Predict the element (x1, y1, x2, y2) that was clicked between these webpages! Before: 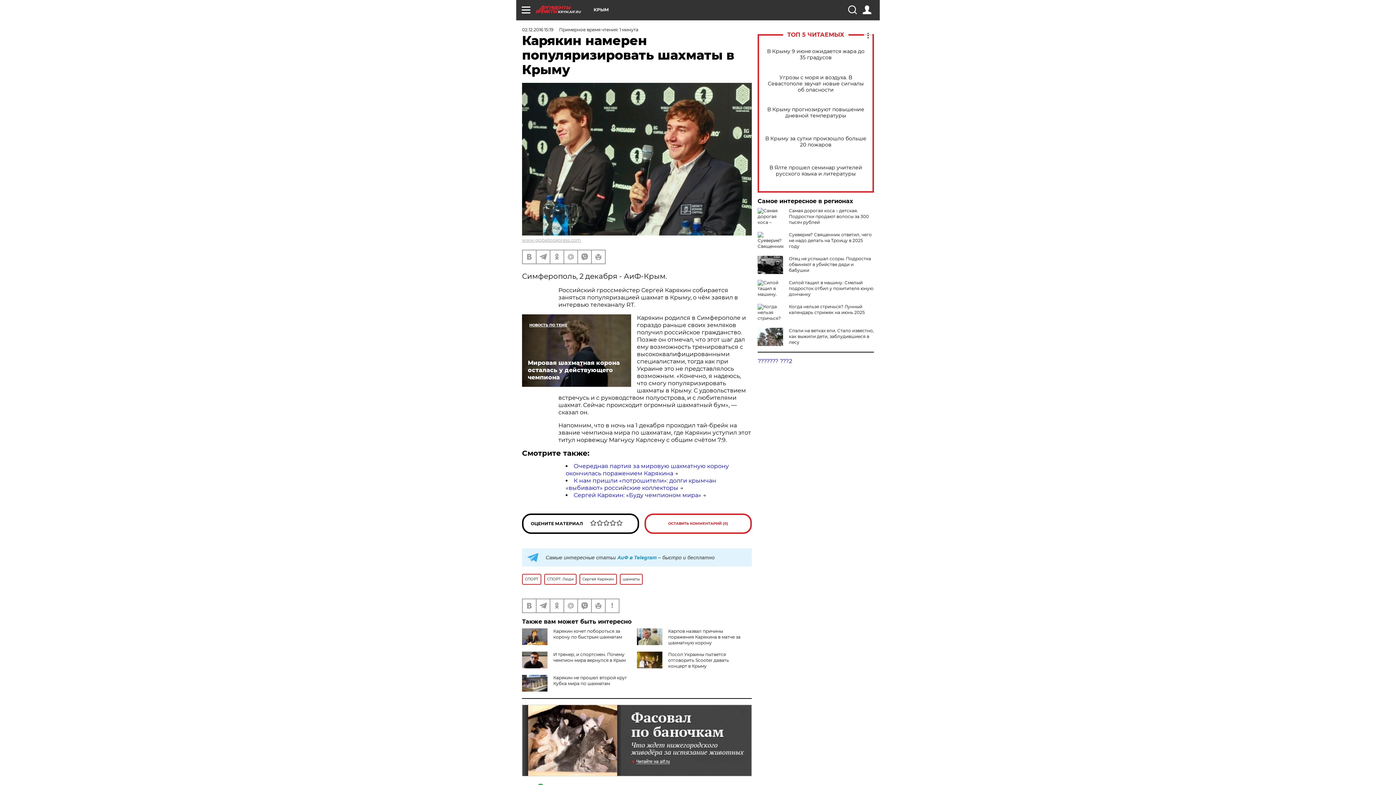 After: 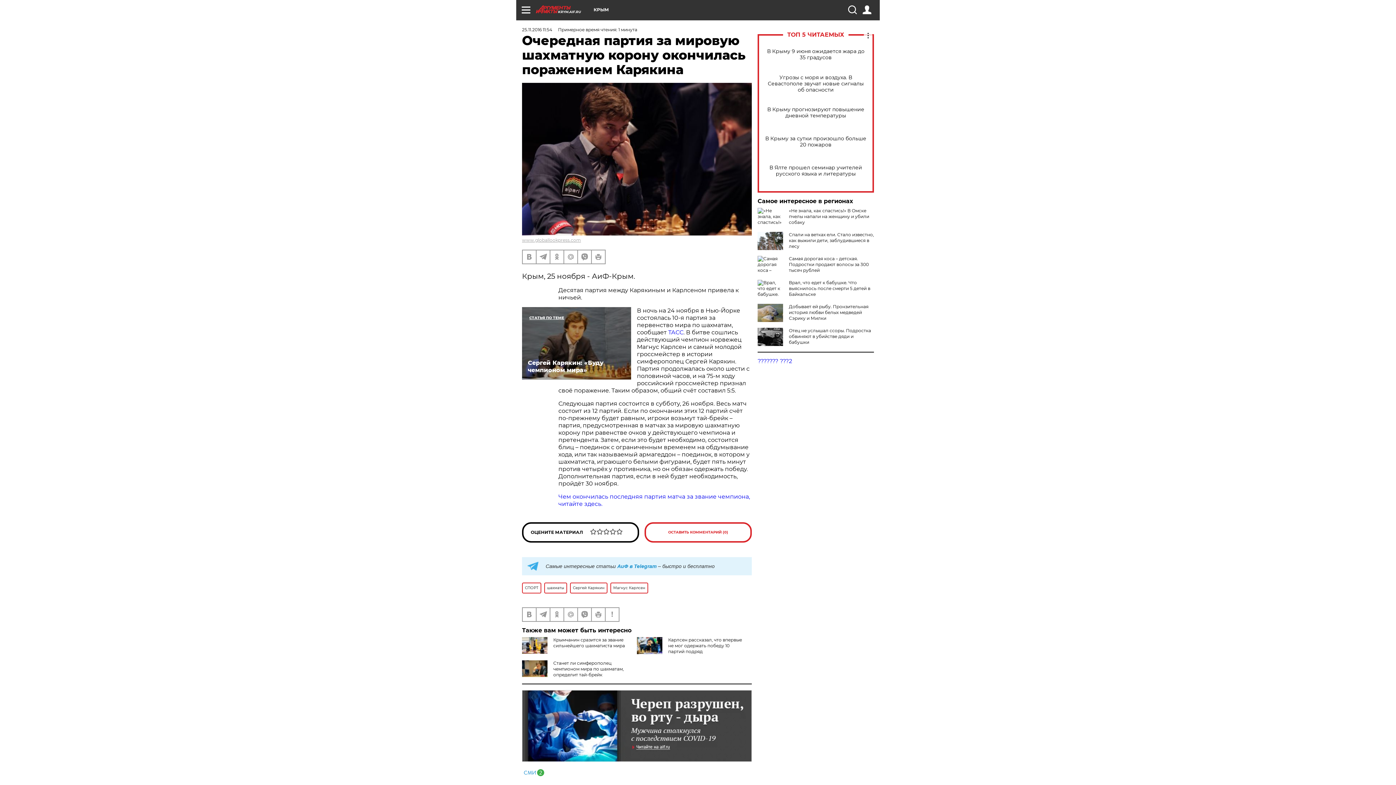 Action: label: Очередная партия за мировую шахматную корону окончилась поражением Карякина bbox: (565, 462, 729, 476)